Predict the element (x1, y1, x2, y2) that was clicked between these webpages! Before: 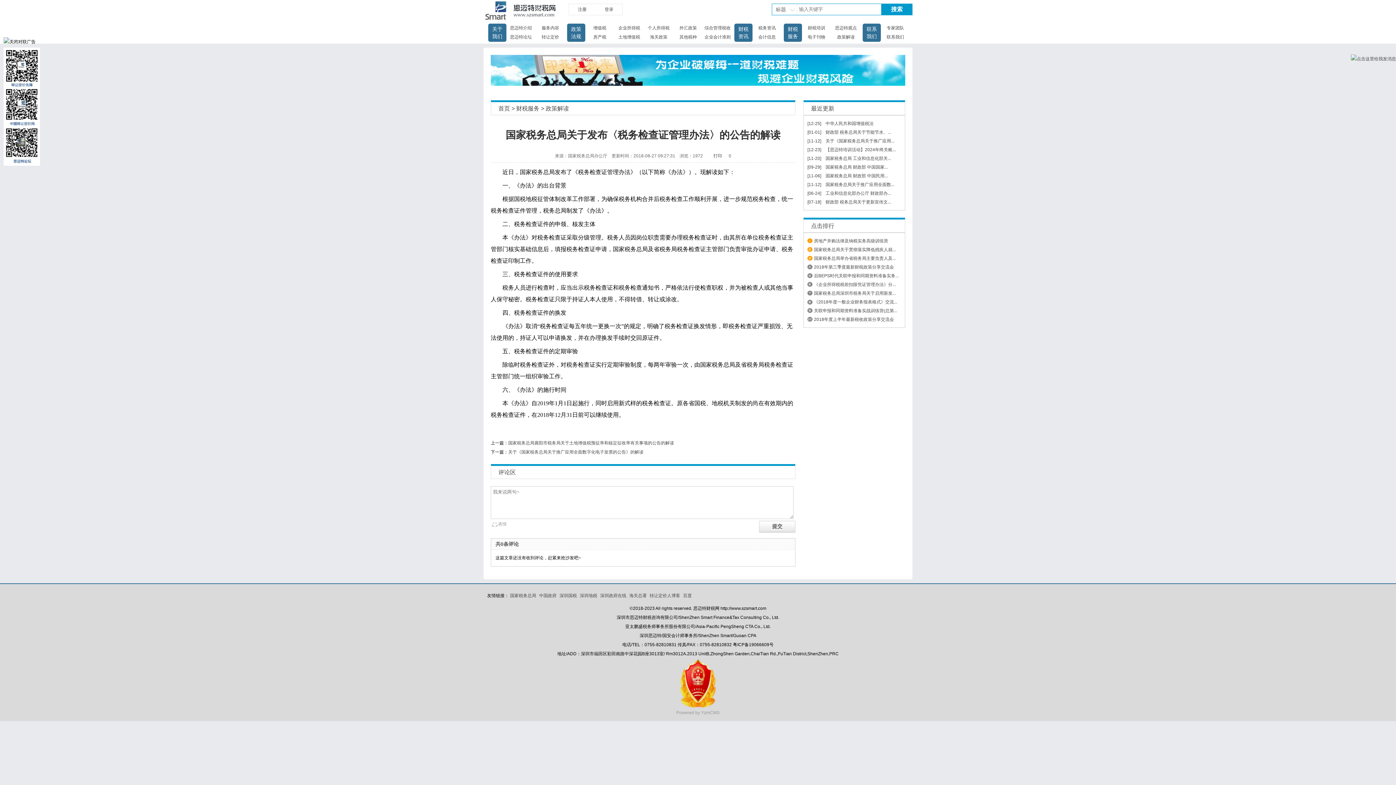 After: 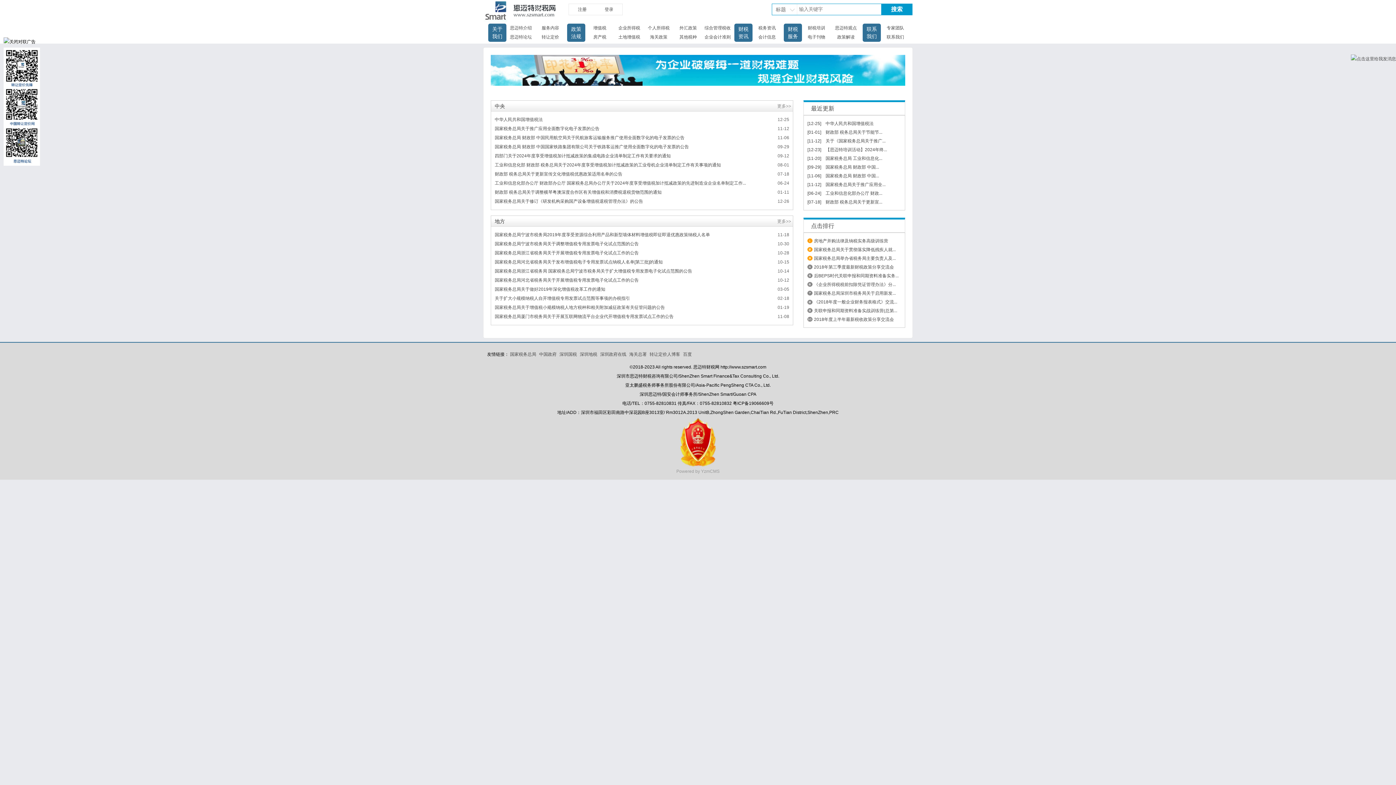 Action: label: 增值税 bbox: (585, 23, 614, 32)